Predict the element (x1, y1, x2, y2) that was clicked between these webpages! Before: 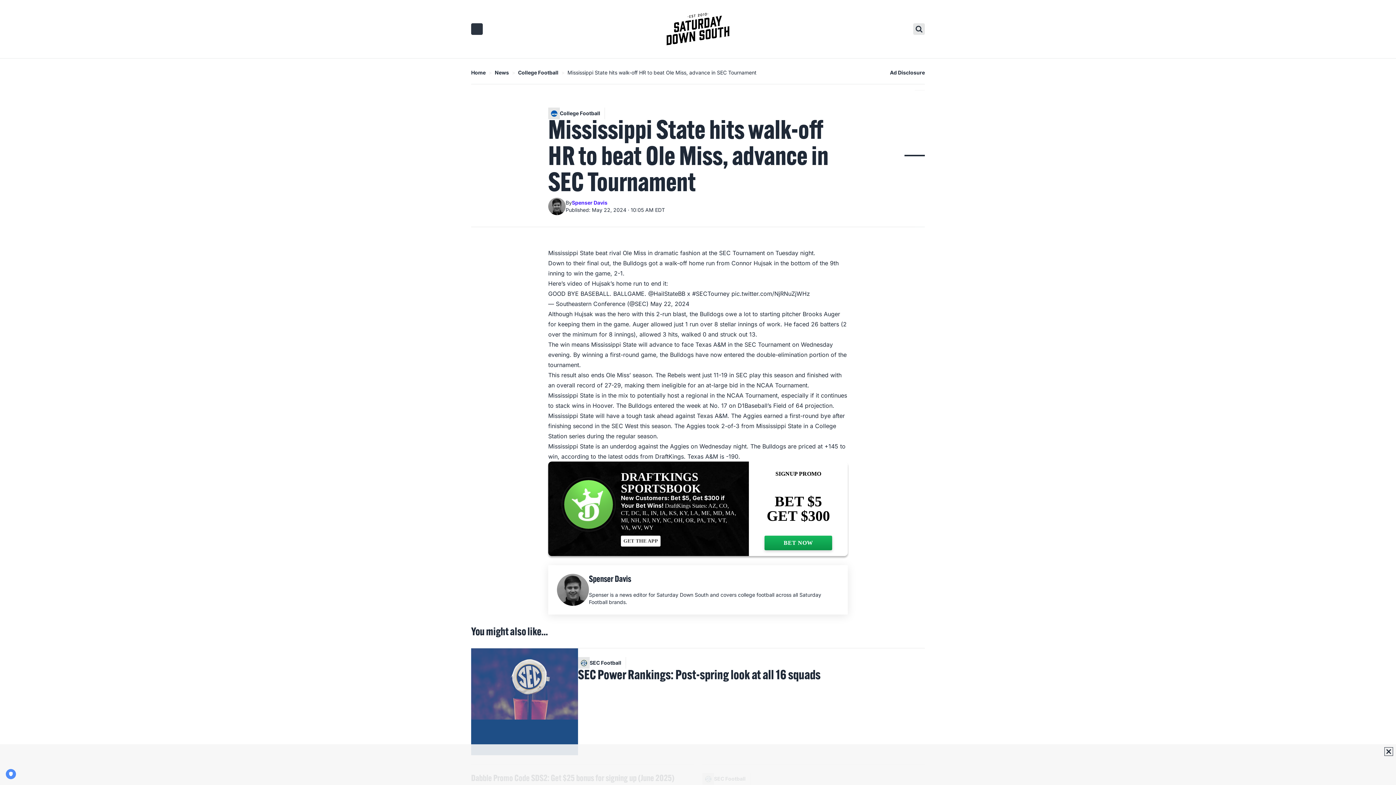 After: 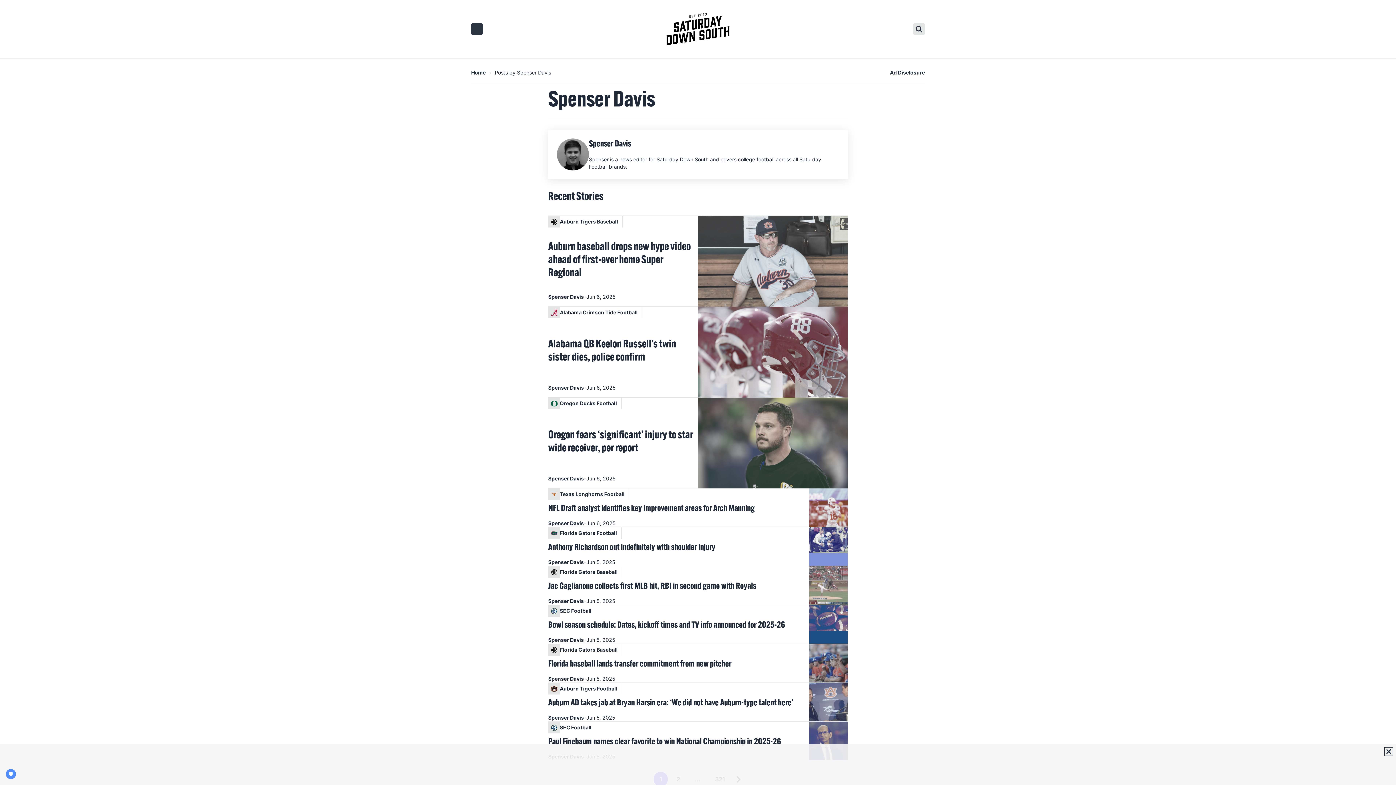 Action: bbox: (572, 199, 607, 206) label: Spenser Davis